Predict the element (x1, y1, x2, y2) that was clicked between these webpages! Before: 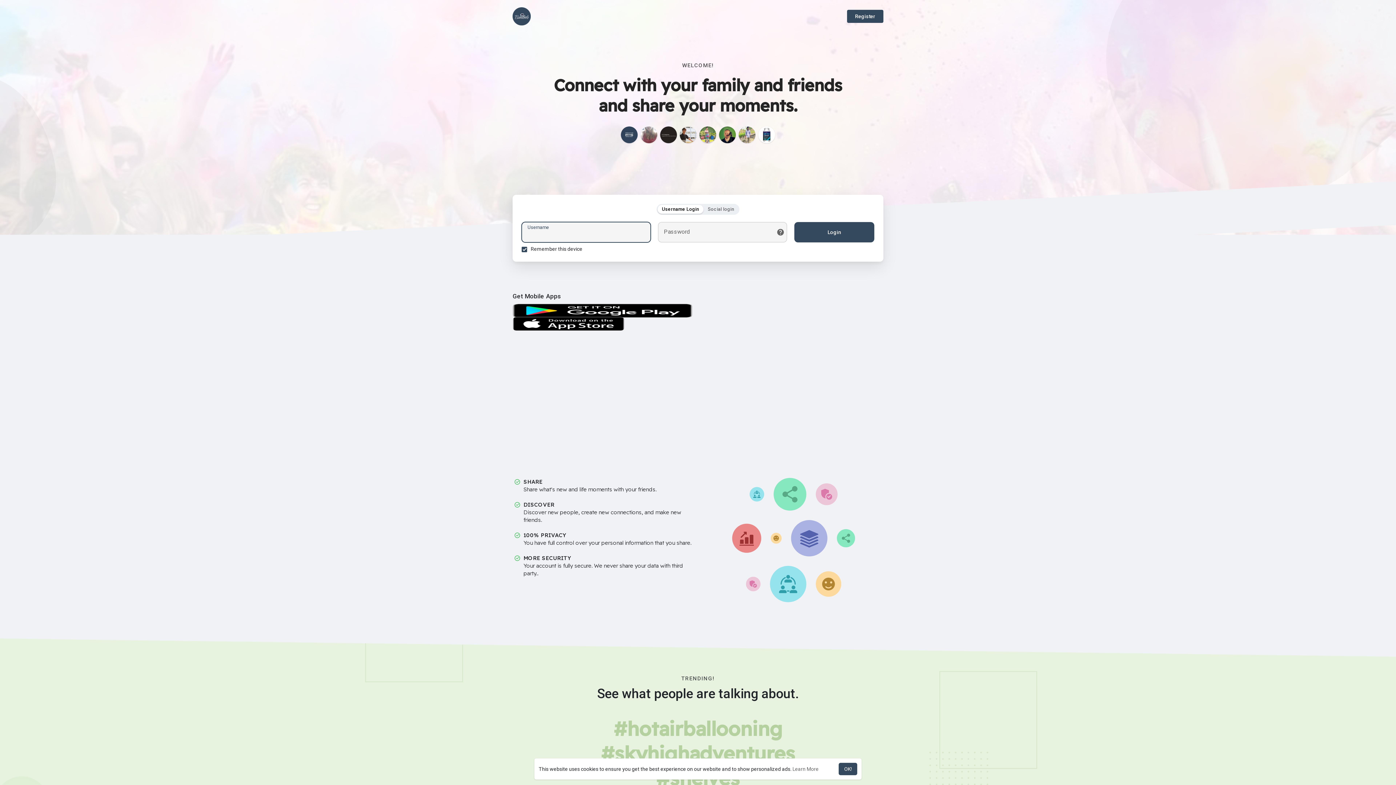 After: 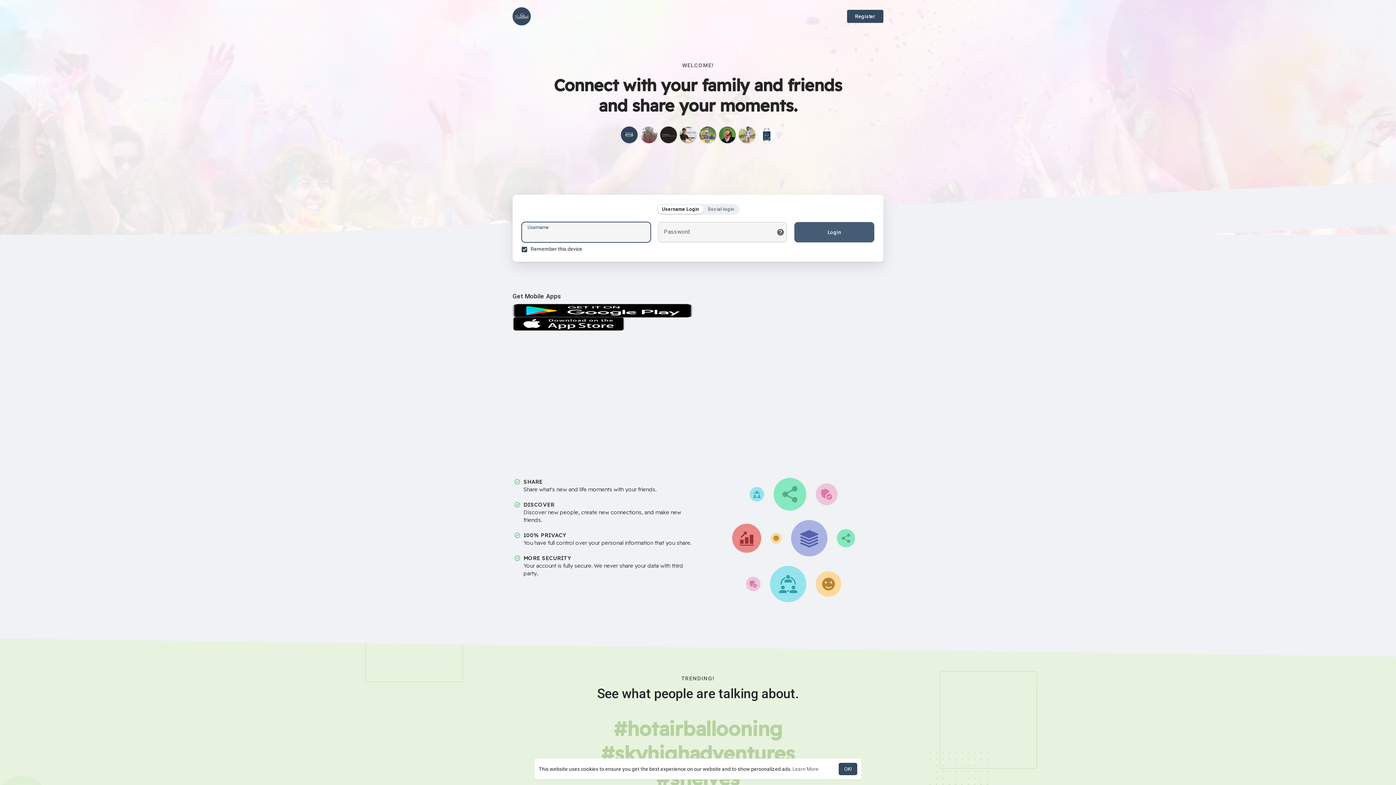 Action: label: Login bbox: (794, 222, 874, 242)